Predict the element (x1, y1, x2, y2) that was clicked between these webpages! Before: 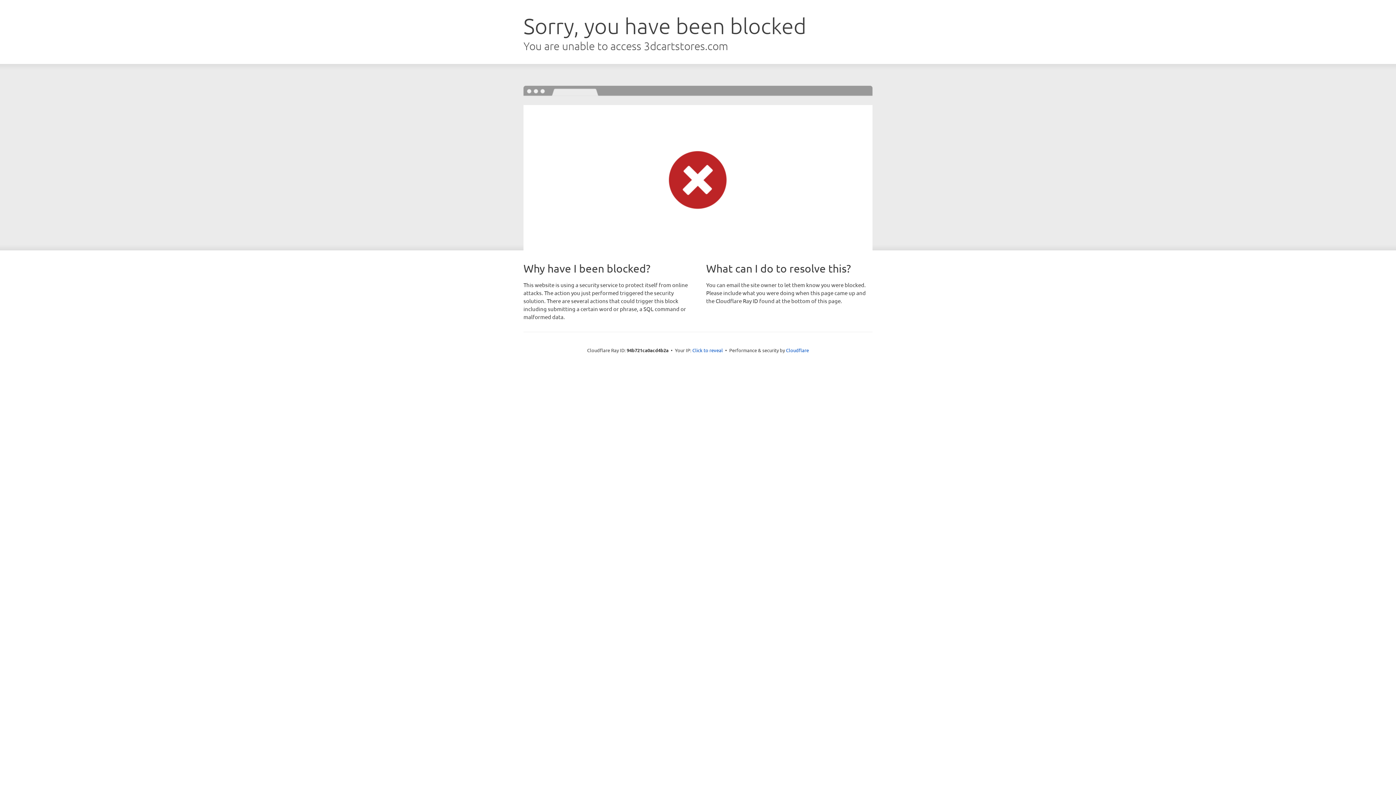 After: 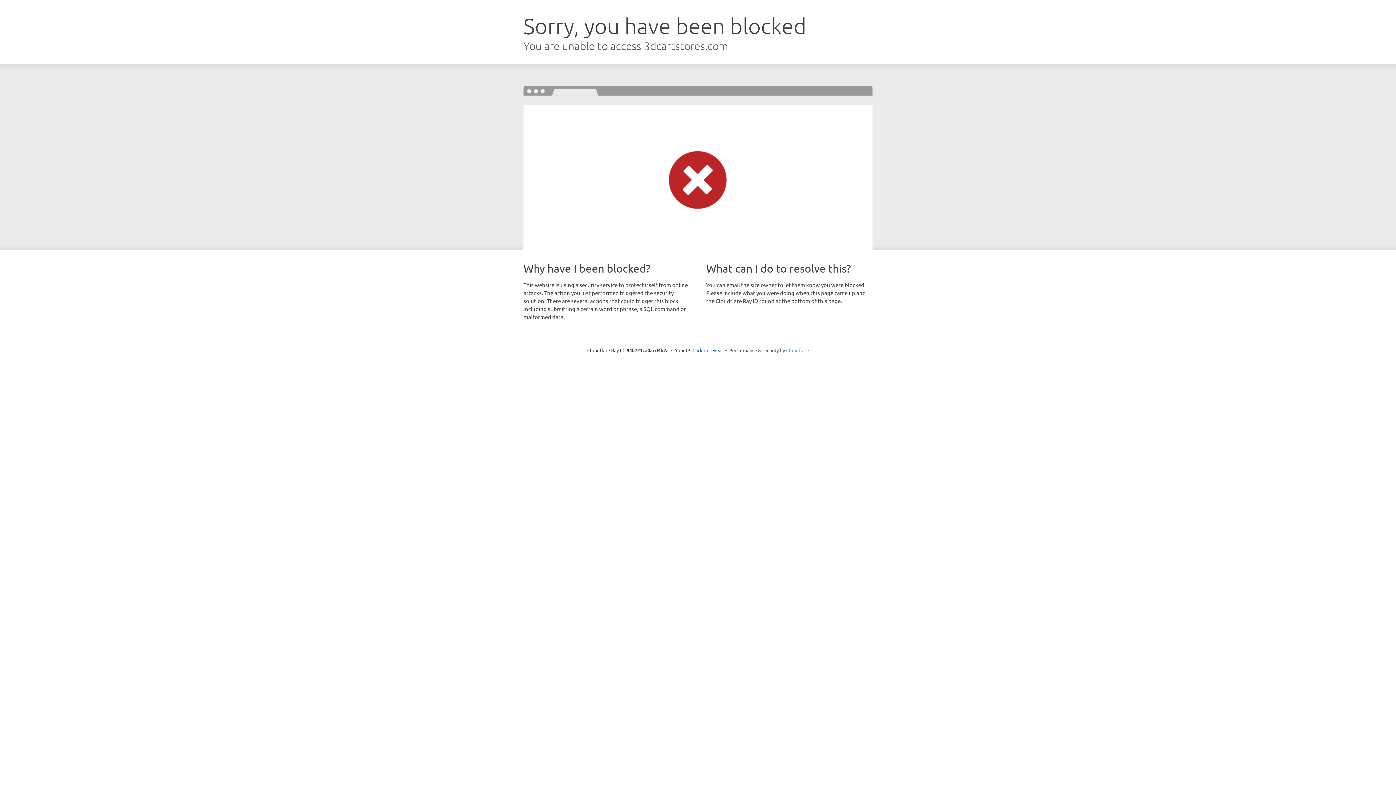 Action: label: Cloudflare bbox: (786, 347, 809, 353)